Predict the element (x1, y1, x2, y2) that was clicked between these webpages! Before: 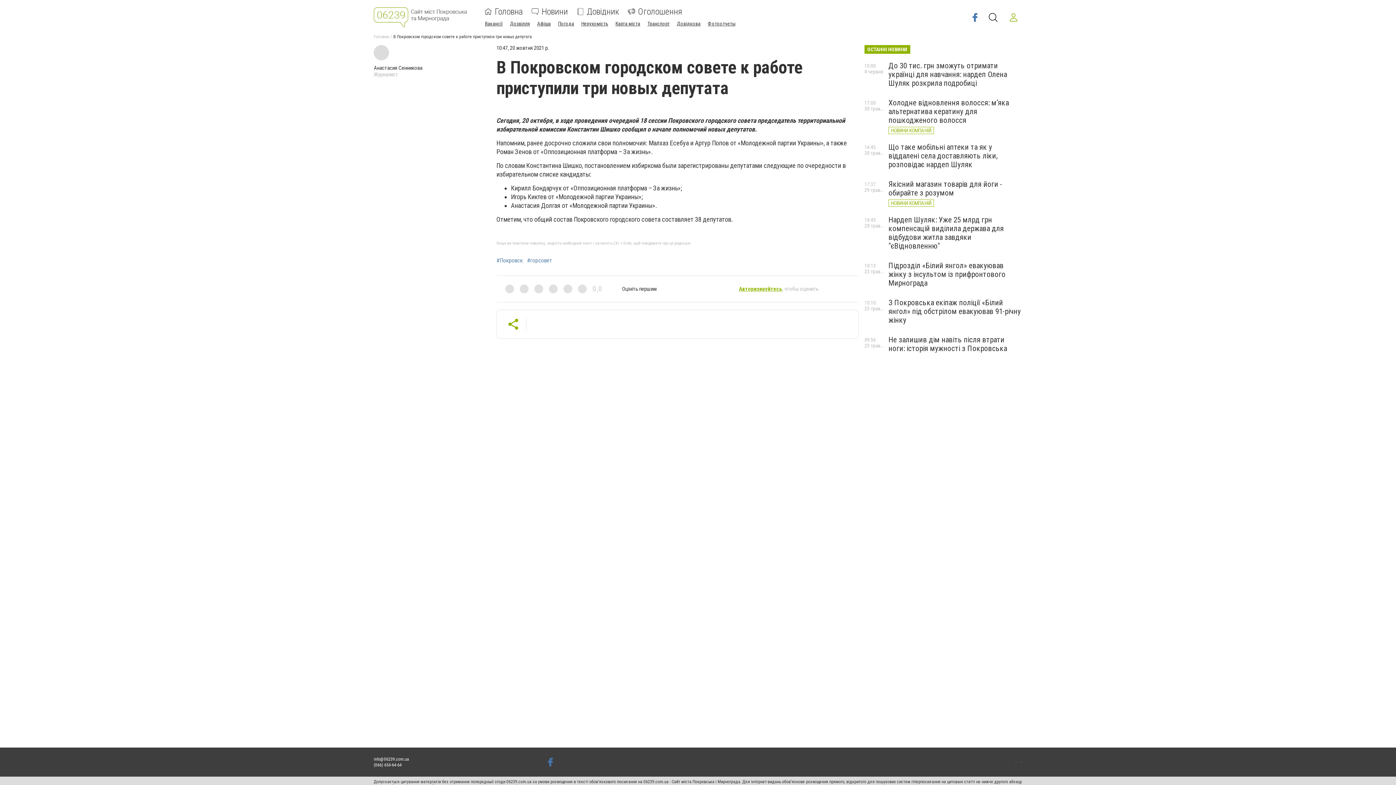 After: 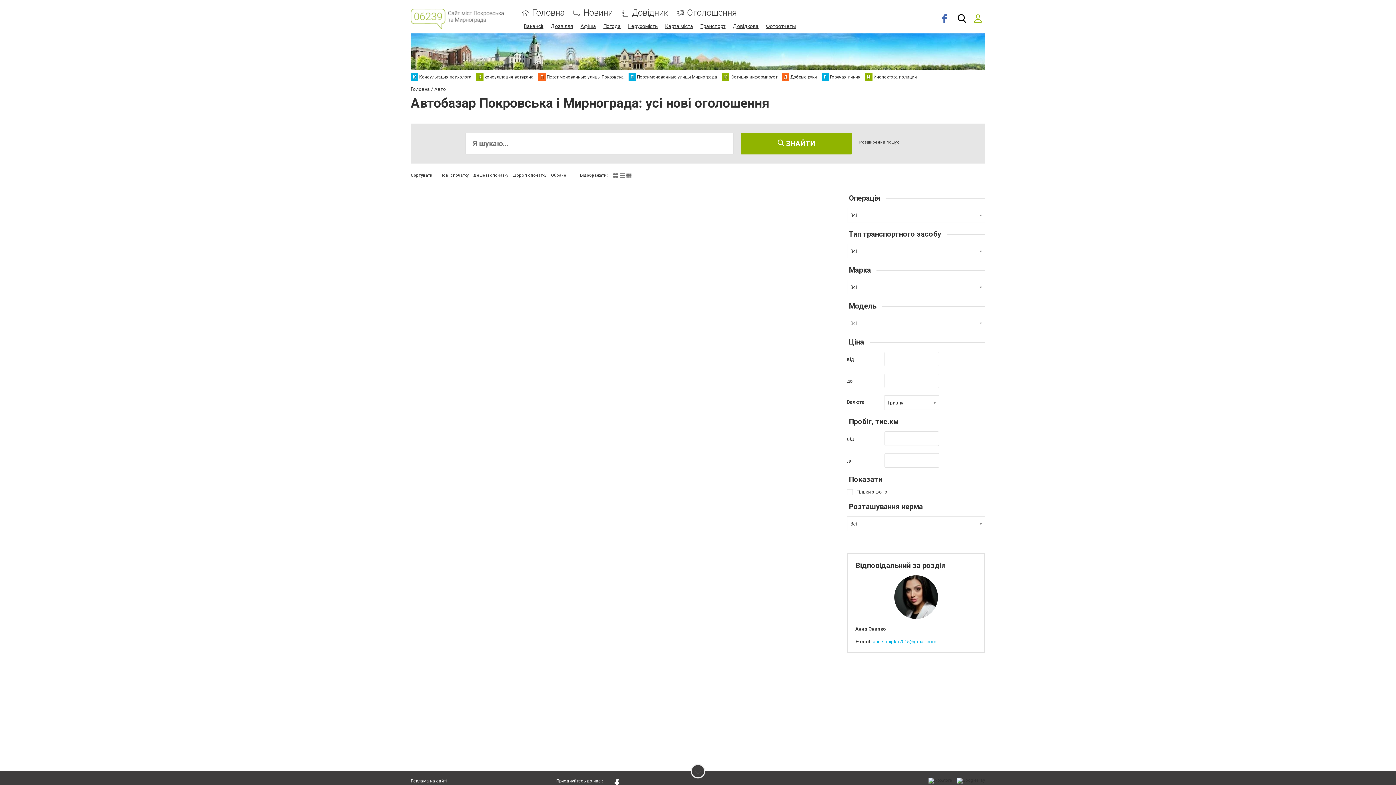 Action: label: Транспорт bbox: (647, 20, 669, 26)